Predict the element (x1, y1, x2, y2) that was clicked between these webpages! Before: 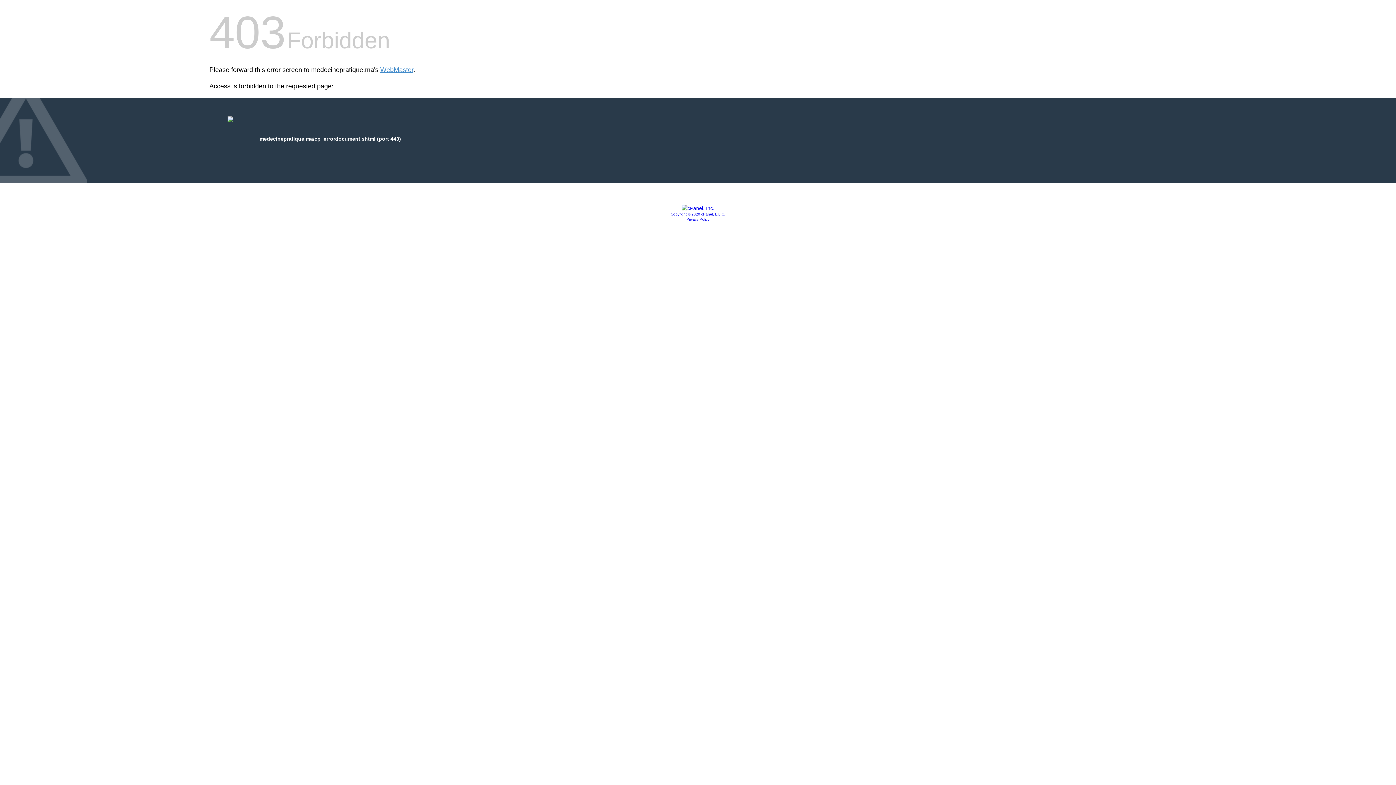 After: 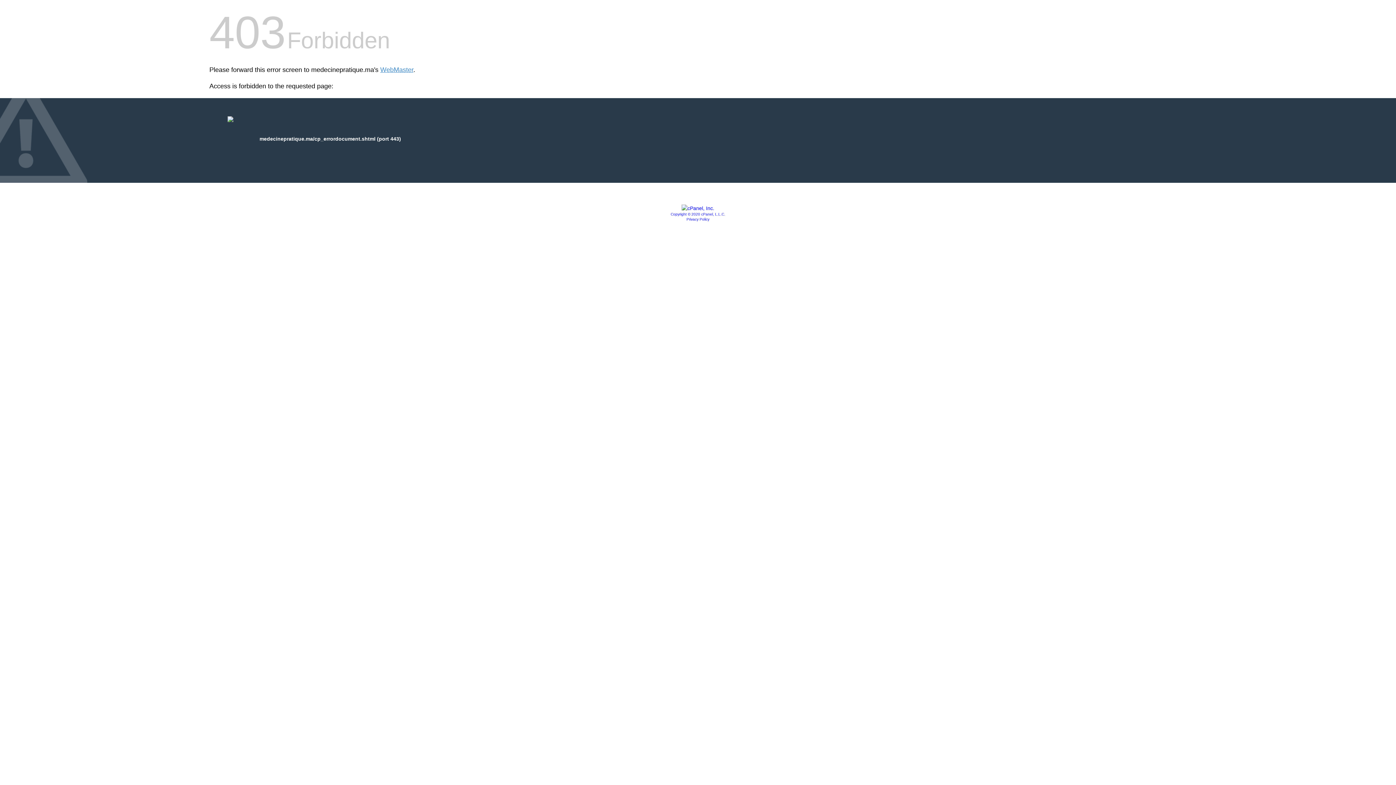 Action: label: Copyright © 2020 cPanel, L.L.C. bbox: (670, 212, 725, 216)